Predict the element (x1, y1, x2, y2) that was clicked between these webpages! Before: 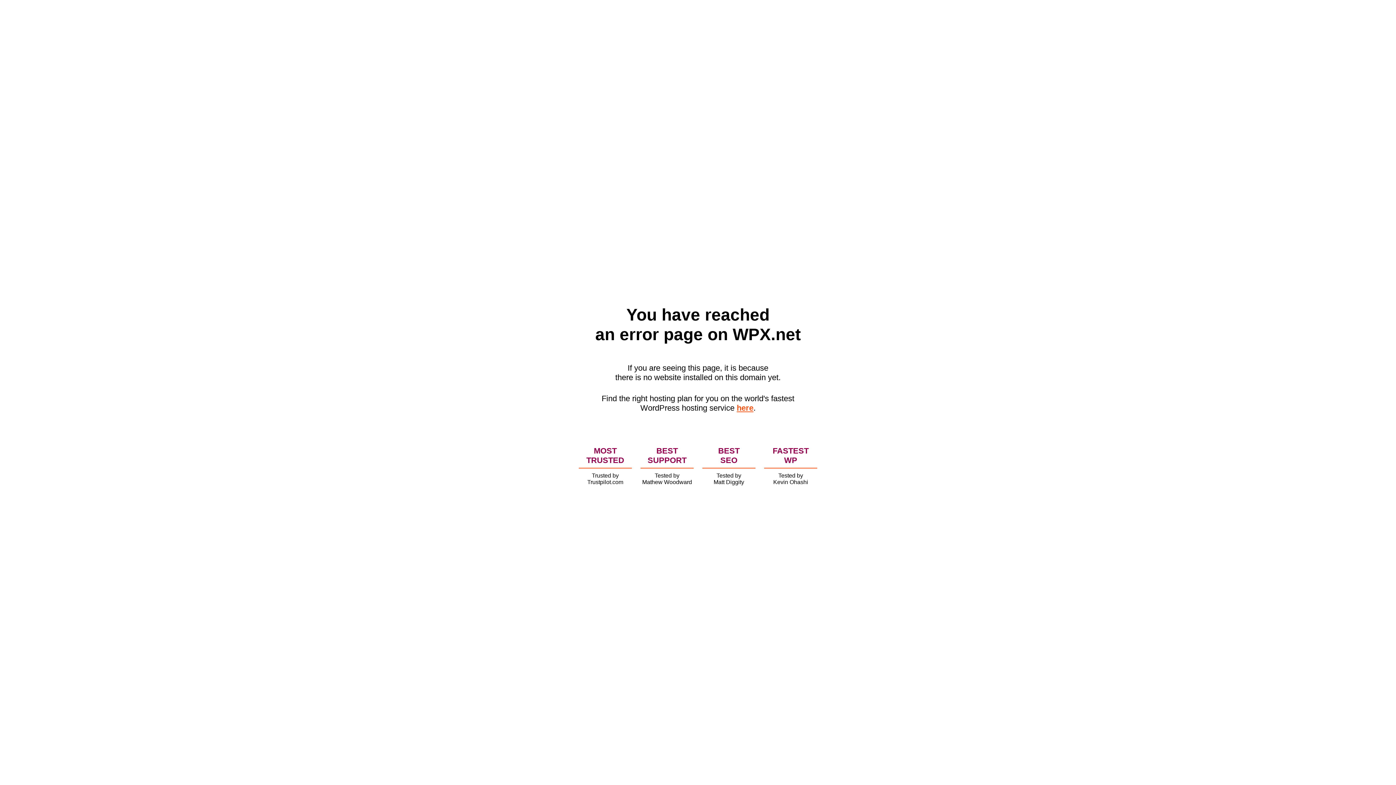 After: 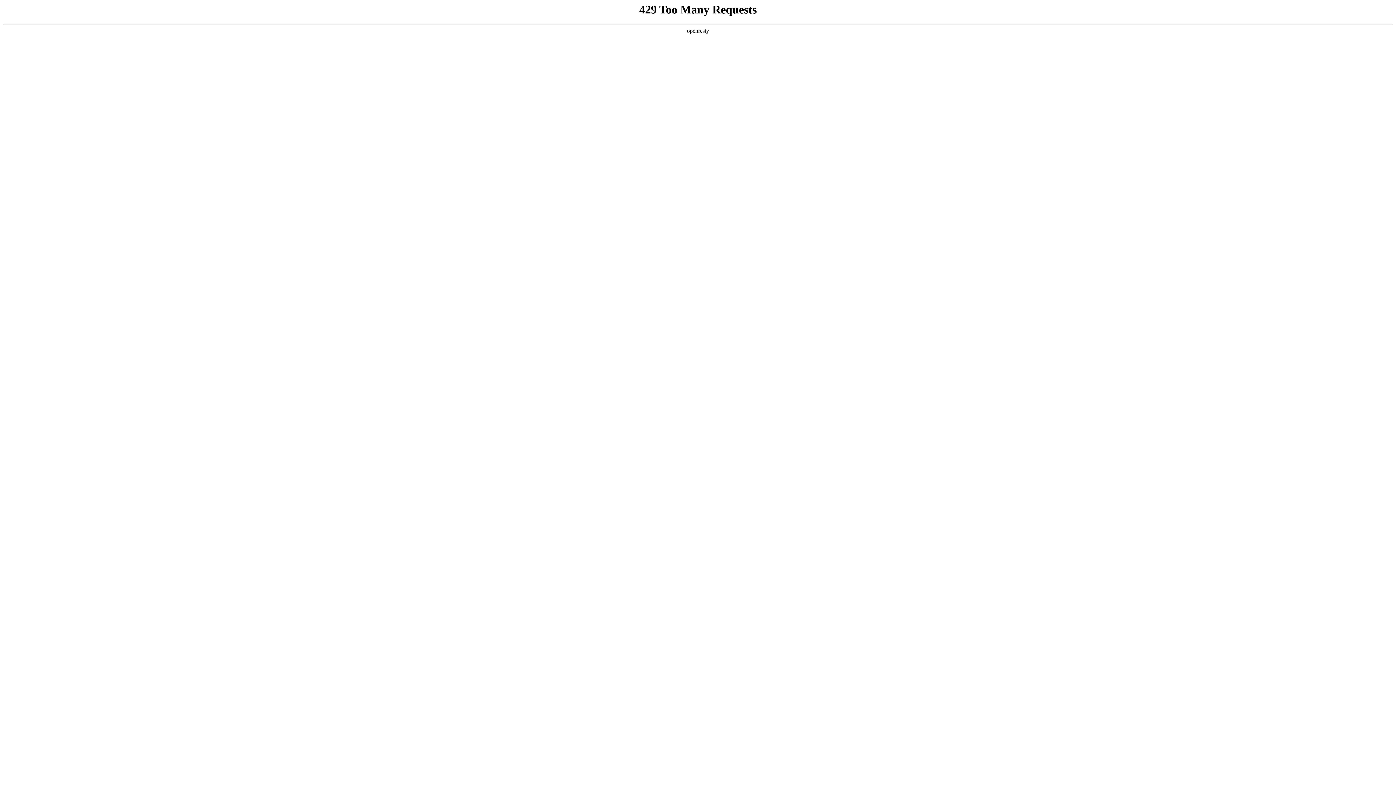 Action: bbox: (736, 403, 753, 412) label: here